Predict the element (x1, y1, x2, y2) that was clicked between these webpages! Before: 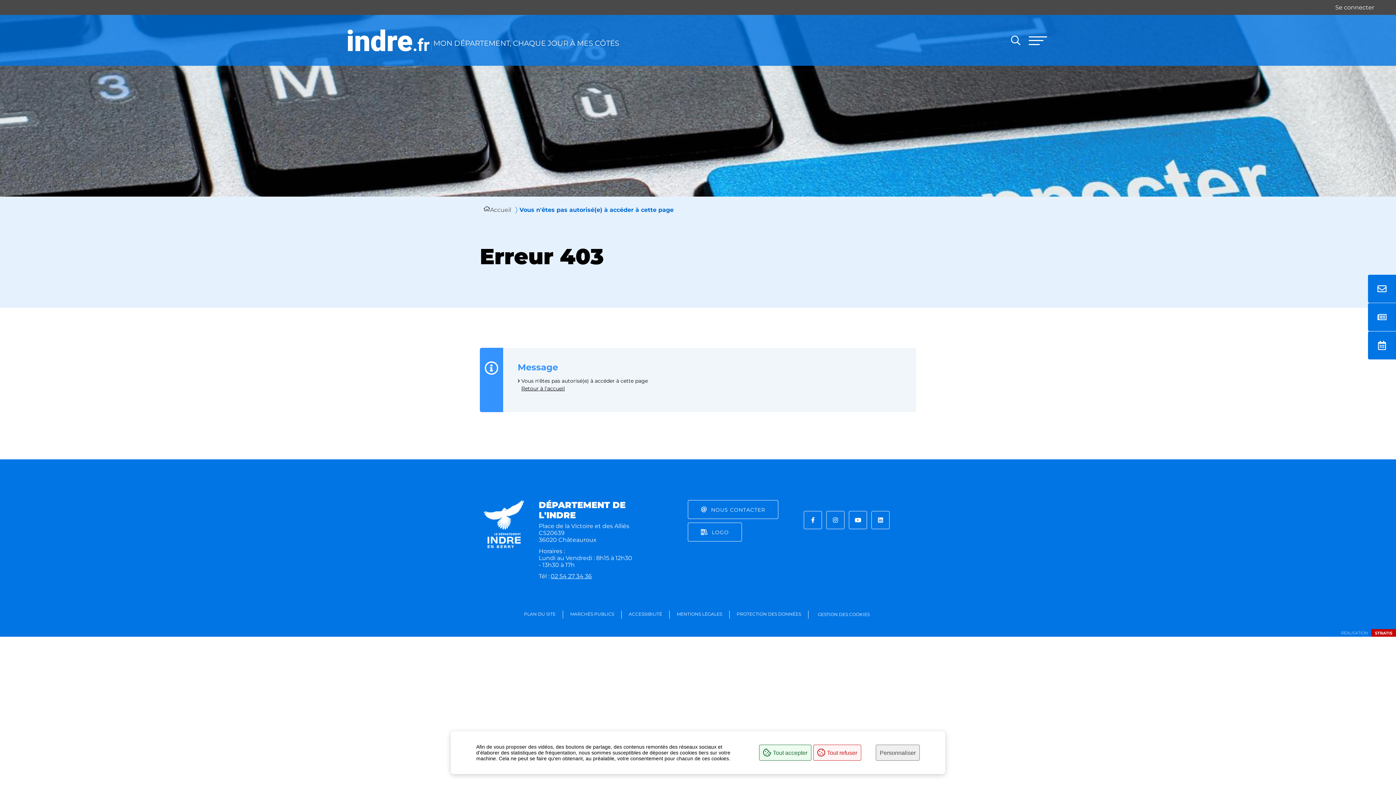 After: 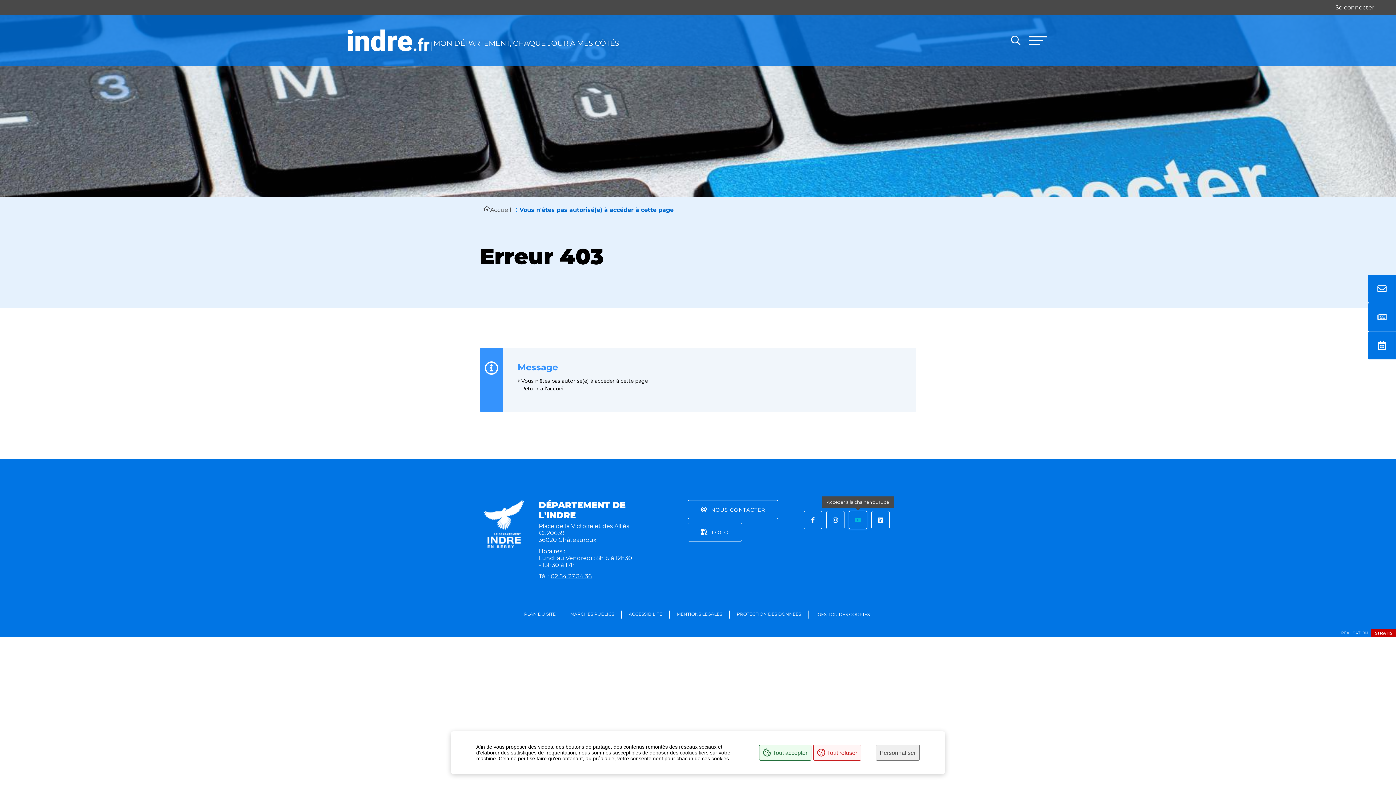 Action: label: Accéder à la chaîne YouTube bbox: (849, 511, 867, 529)